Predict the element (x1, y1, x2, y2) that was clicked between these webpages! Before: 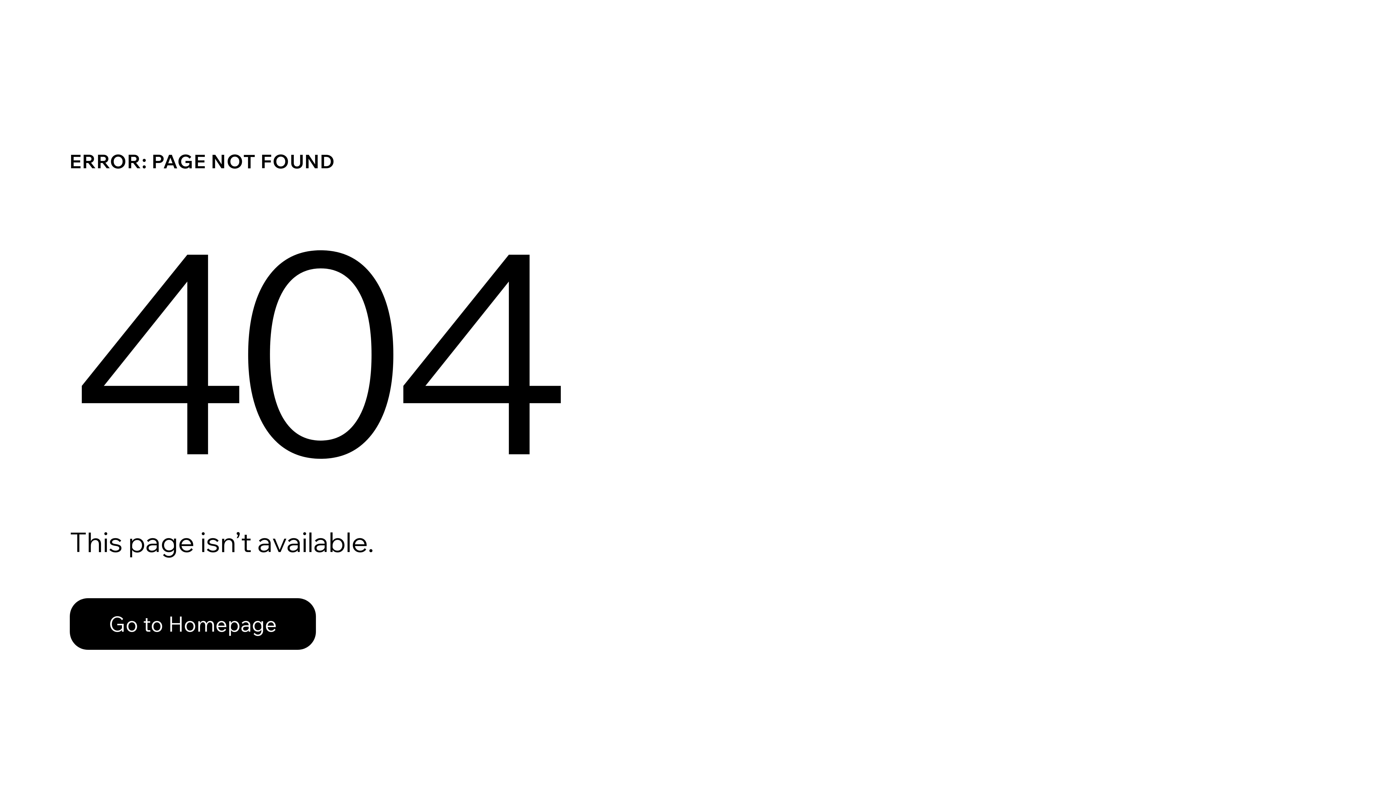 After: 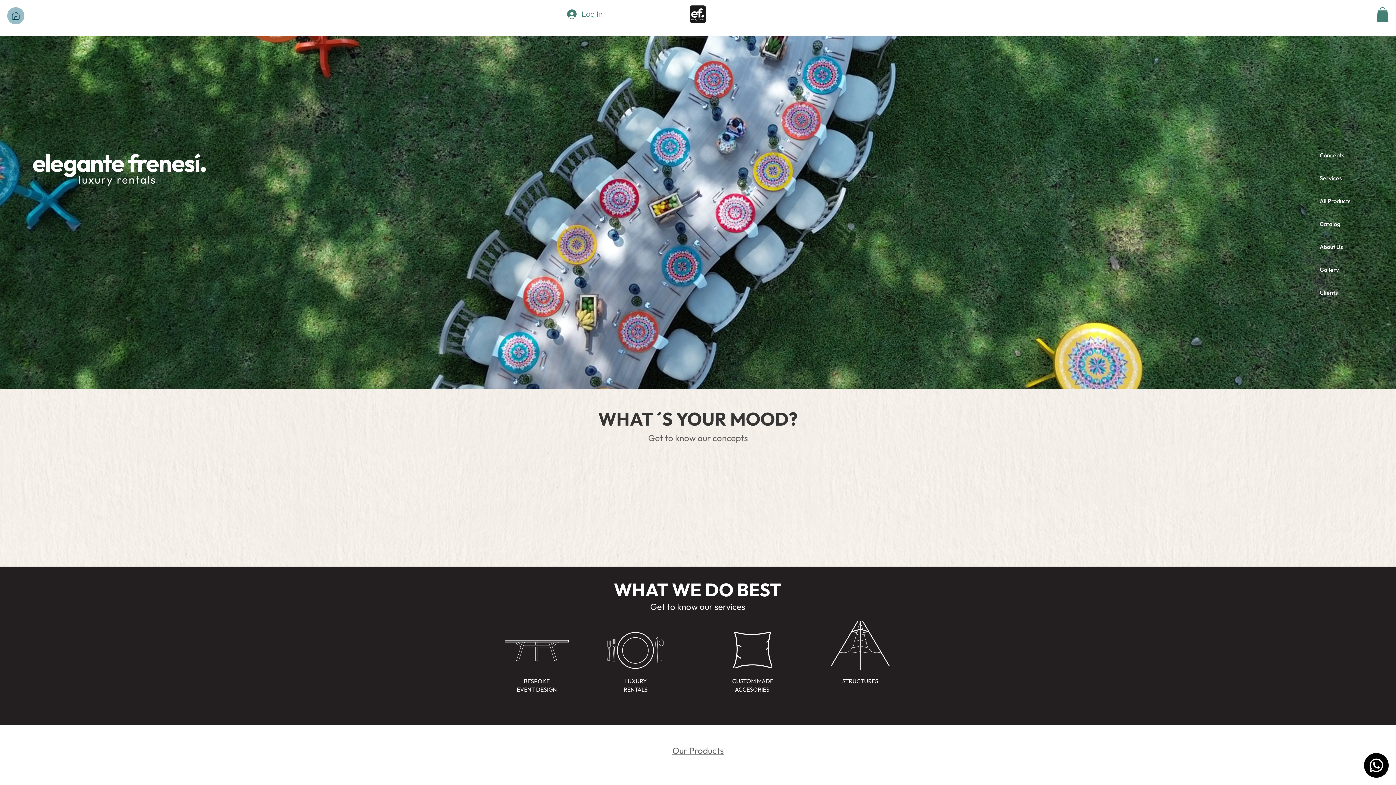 Action: label: Go to Homepage bbox: (69, 582, 768, 659)